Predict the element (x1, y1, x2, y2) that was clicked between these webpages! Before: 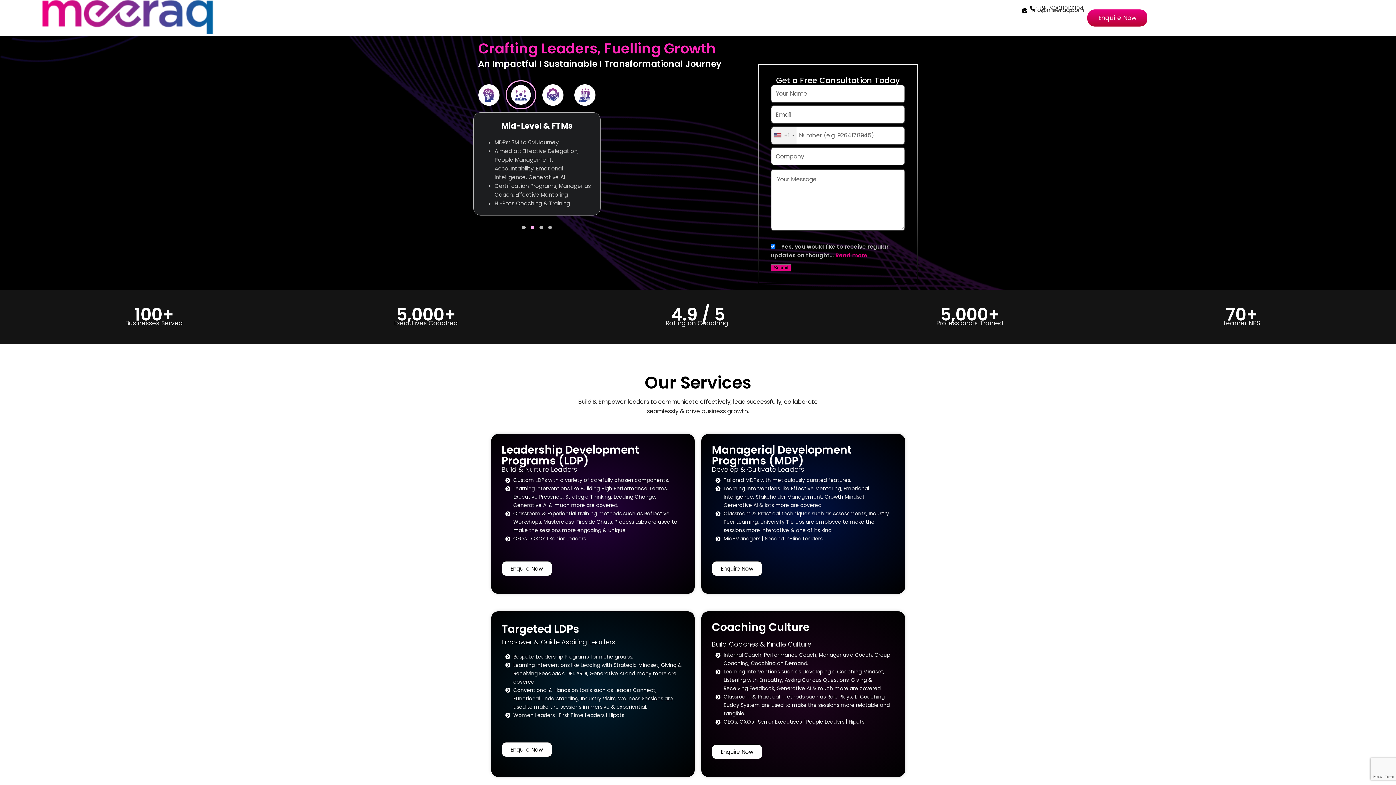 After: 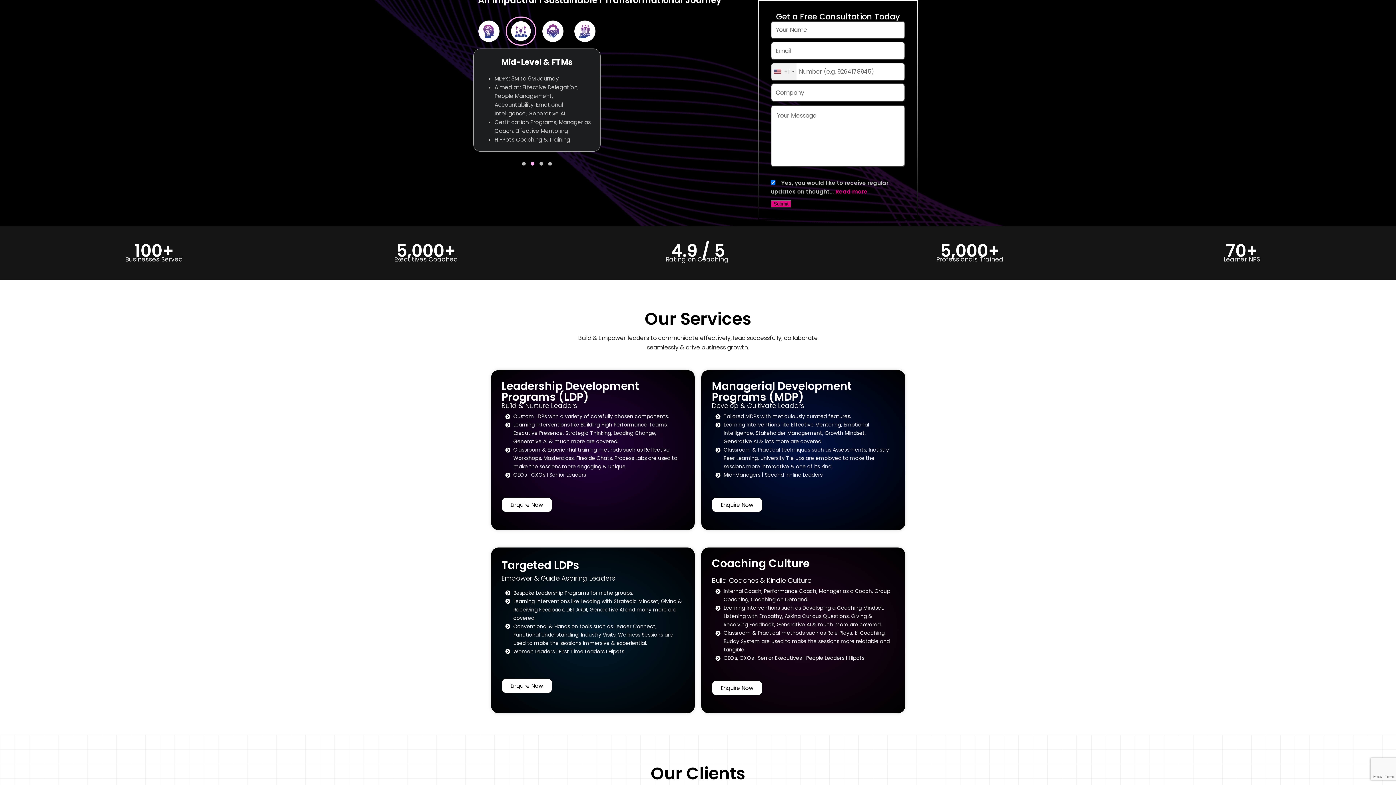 Action: bbox: (501, 561, 552, 576) label: Enquire Now